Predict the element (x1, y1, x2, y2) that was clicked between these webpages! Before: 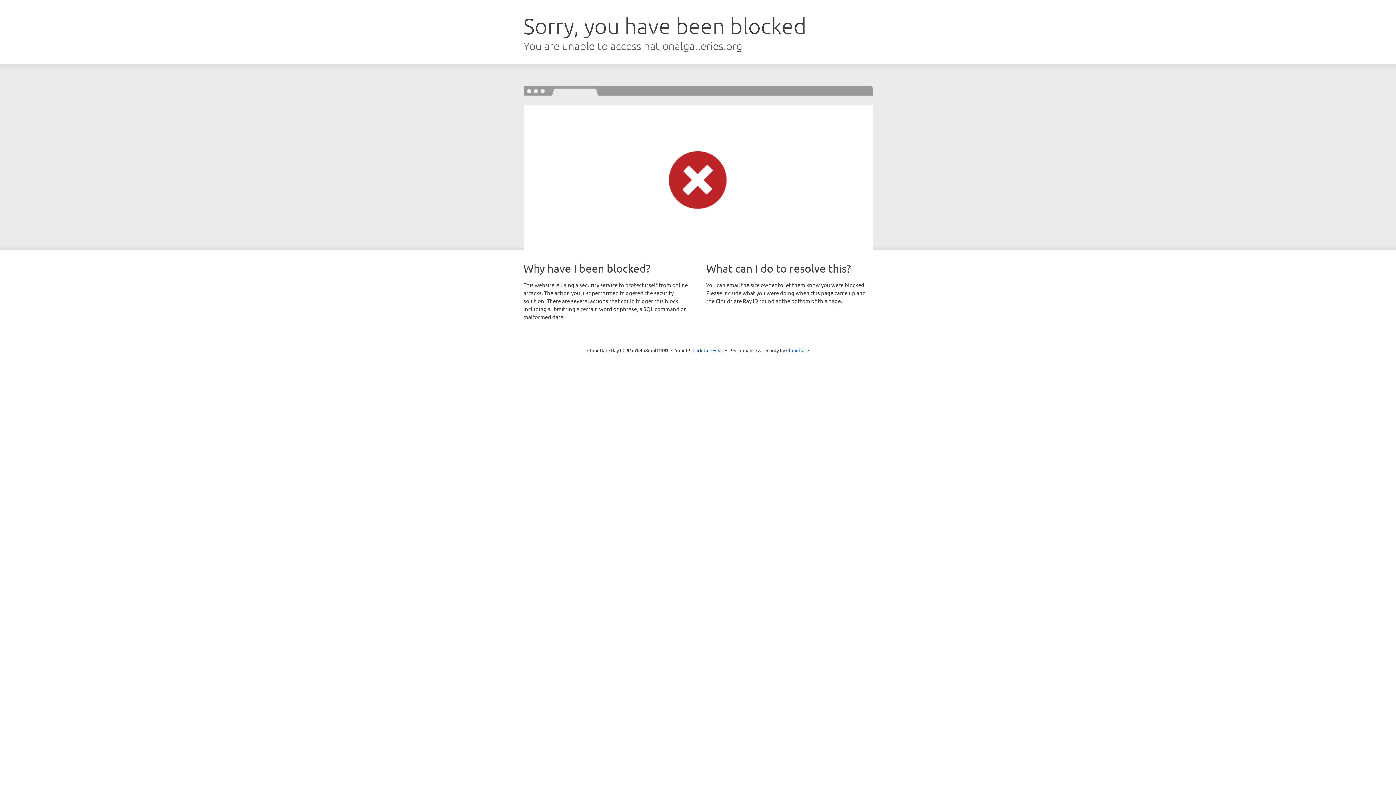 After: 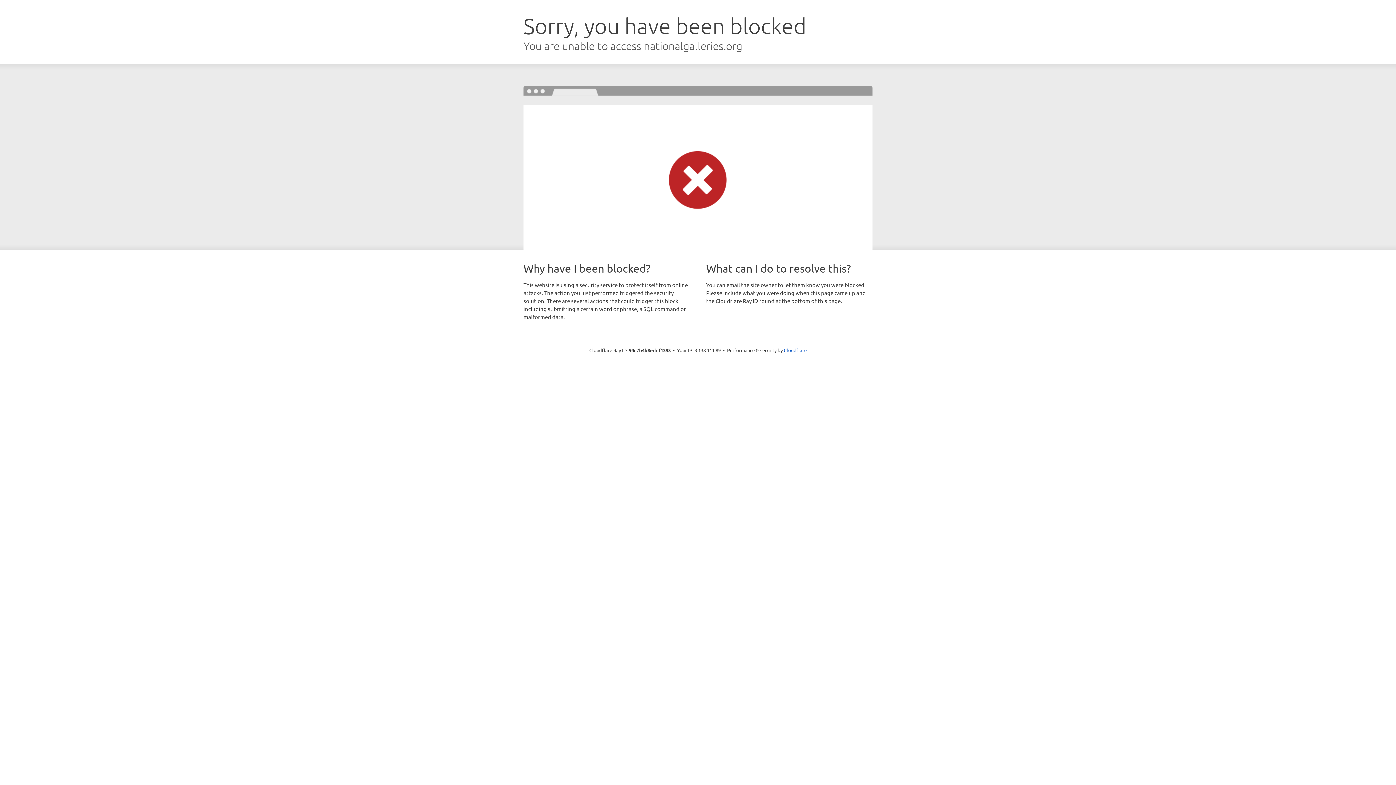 Action: bbox: (692, 346, 723, 353) label: Click to reveal